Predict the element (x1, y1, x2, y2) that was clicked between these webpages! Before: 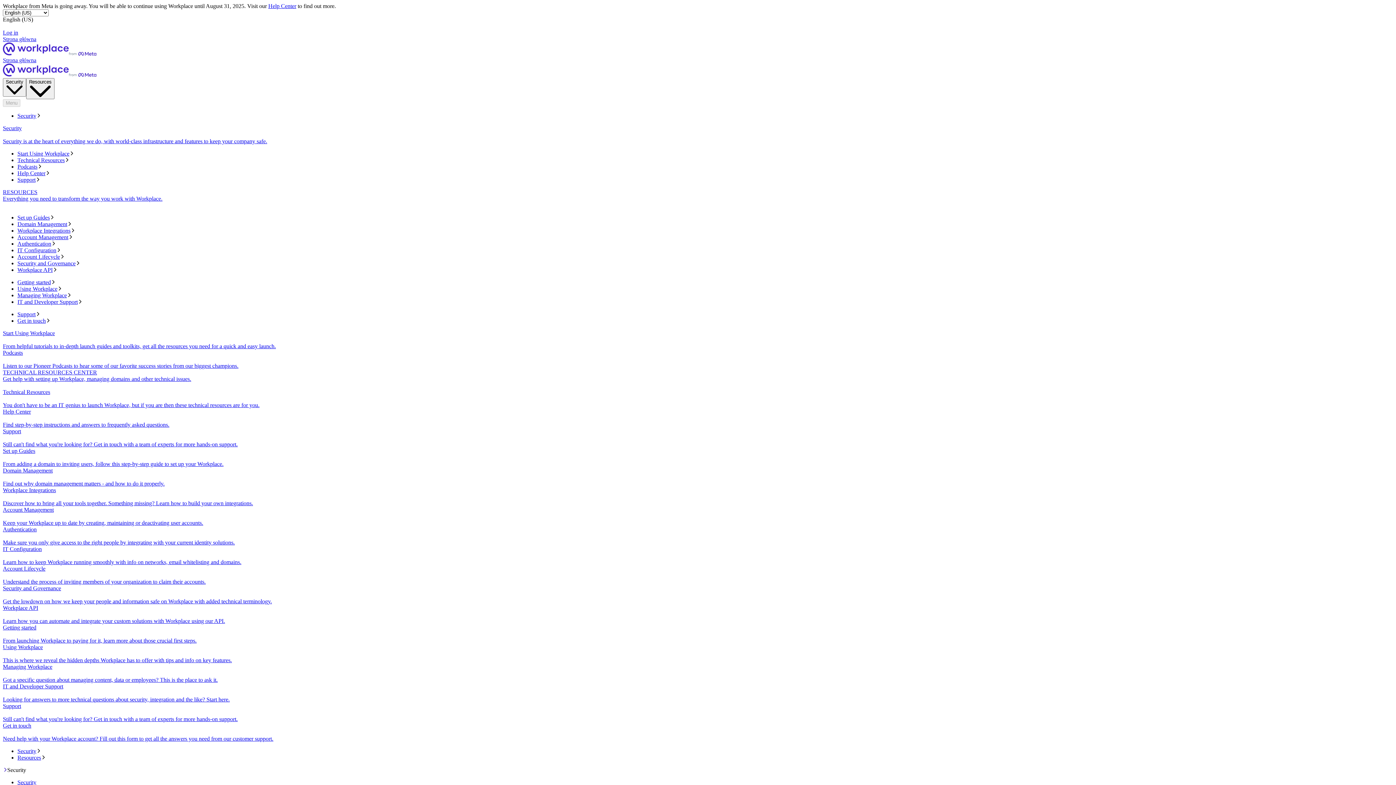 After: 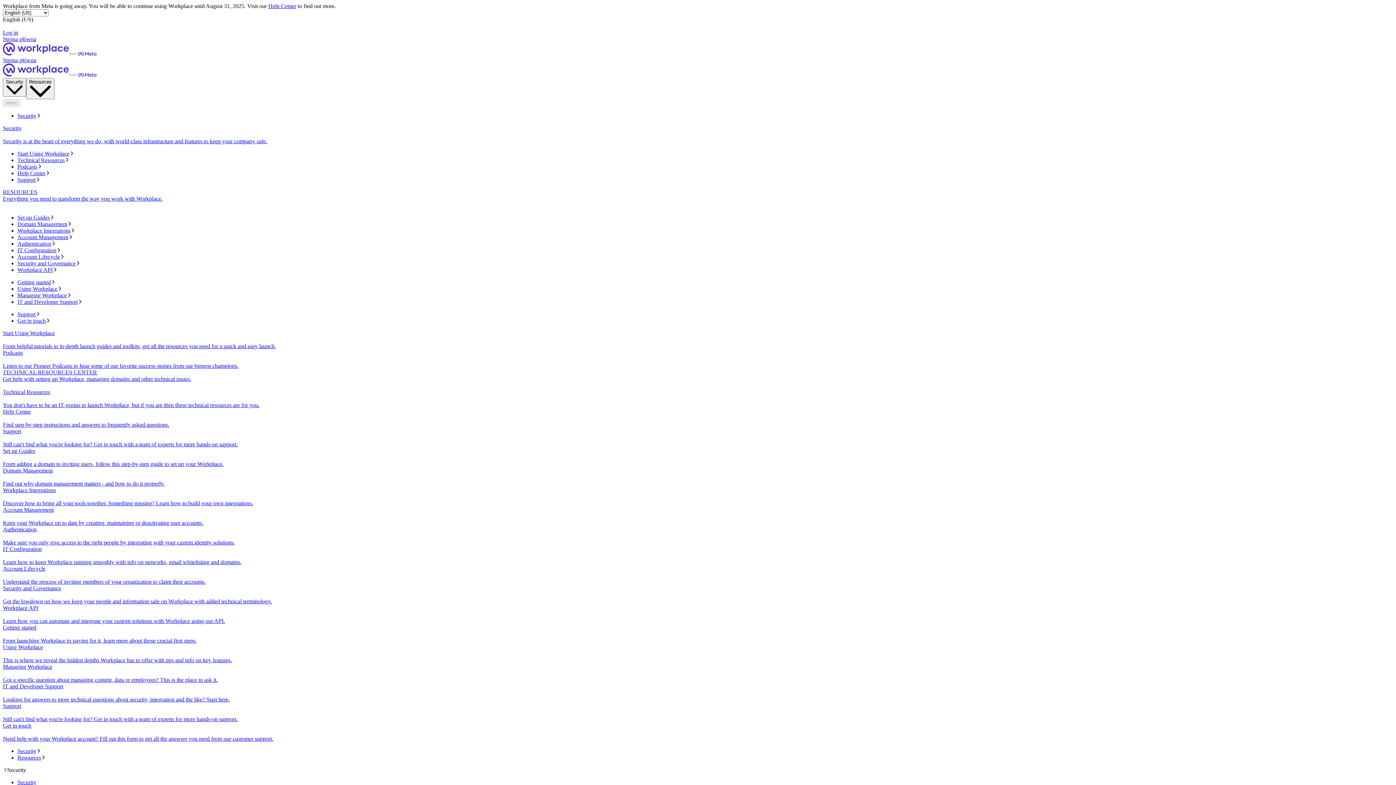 Action: bbox: (2, 330, 1393, 349) label: Start Using Workplace
From helpful tutorials to in-depth launch guides and toolkits, get all the resources you need for a quick and easy launch.